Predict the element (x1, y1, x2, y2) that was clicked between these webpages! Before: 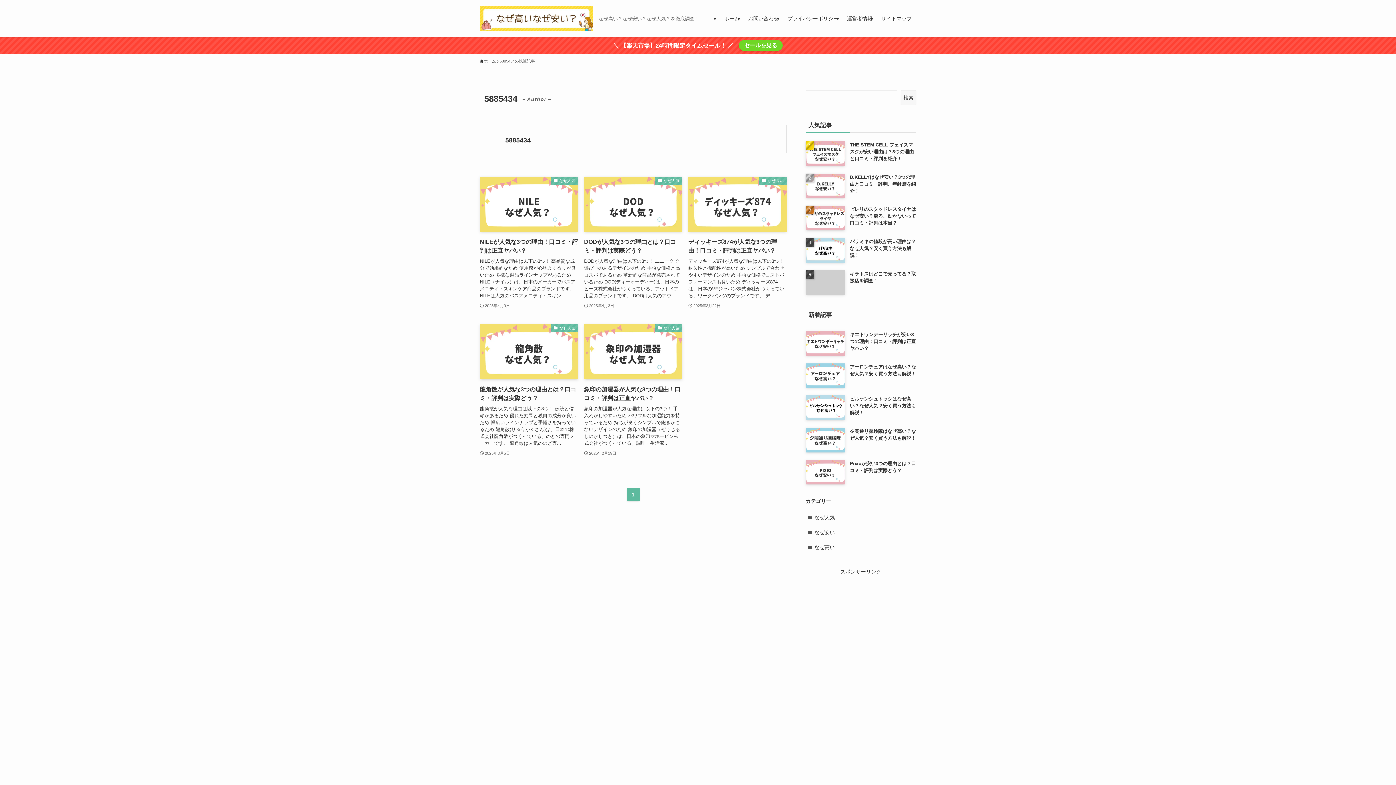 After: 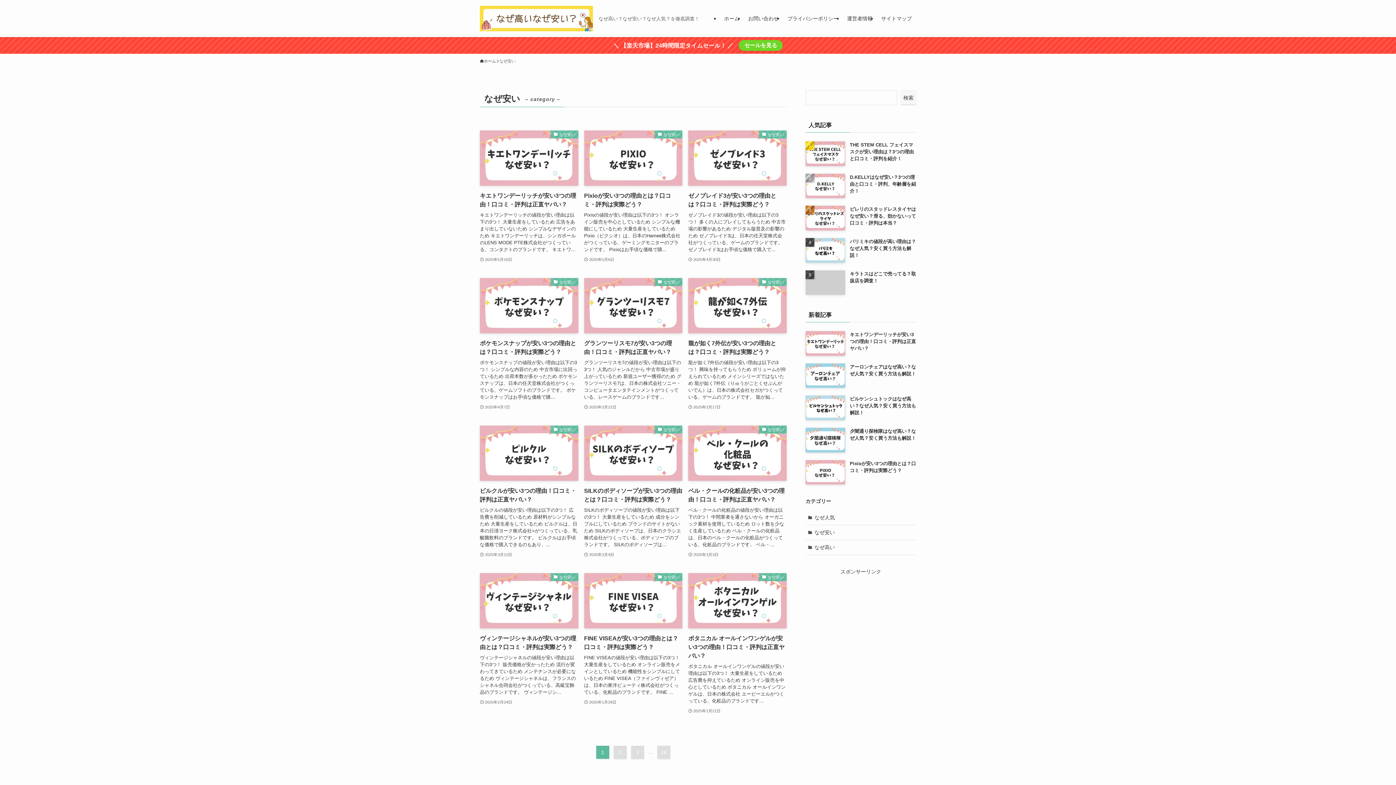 Action: bbox: (805, 525, 916, 540) label: なぜ安い